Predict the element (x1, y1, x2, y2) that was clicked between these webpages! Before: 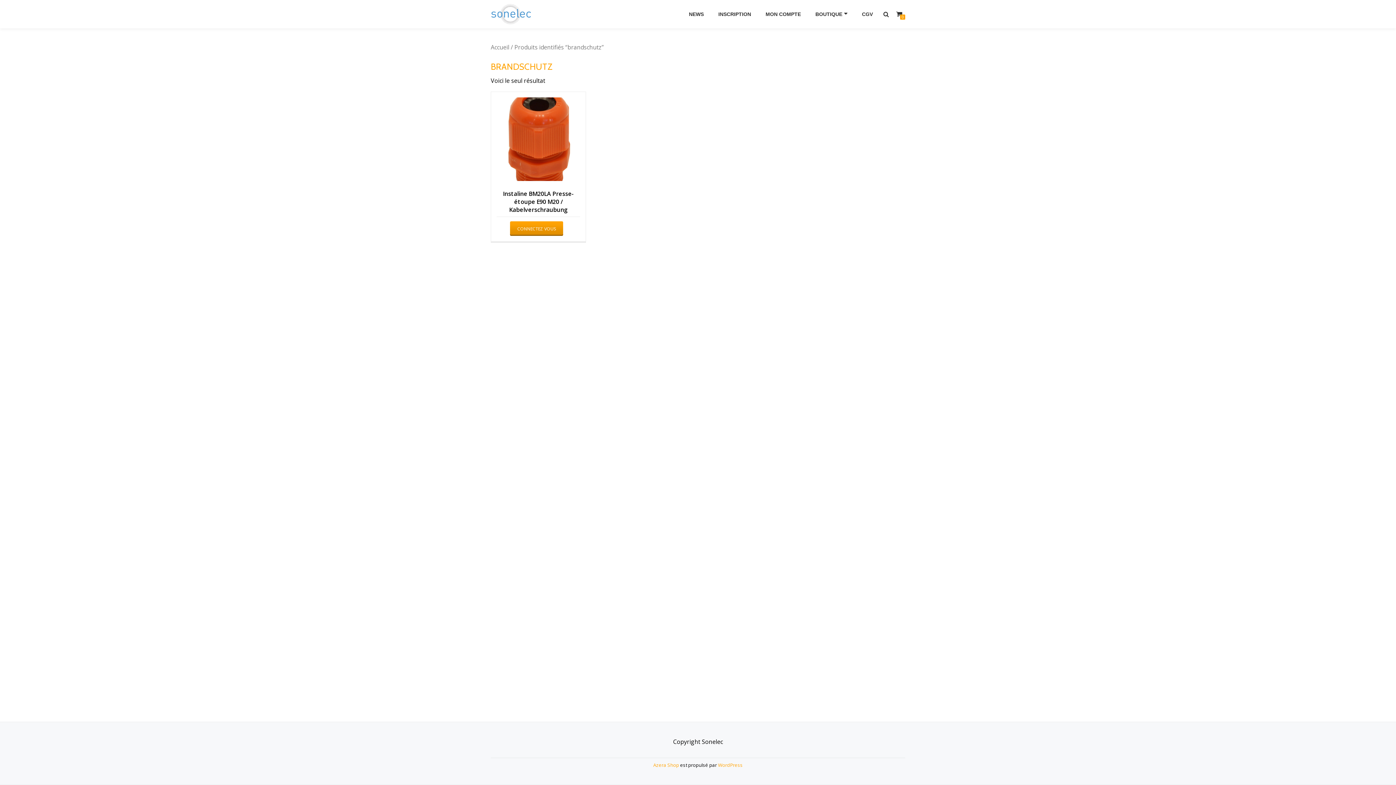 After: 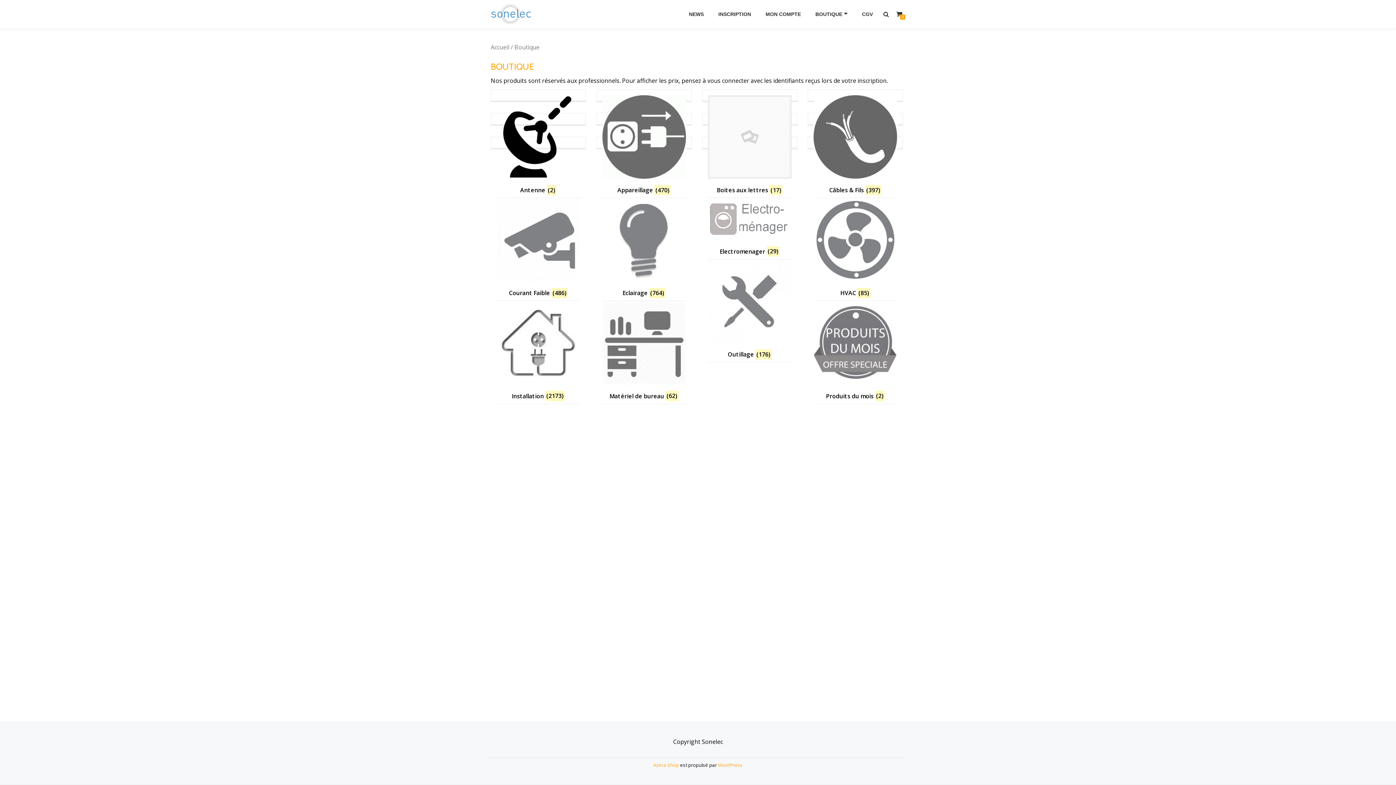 Action: bbox: (809, 9, 854, 19) label: BOUTIQUE